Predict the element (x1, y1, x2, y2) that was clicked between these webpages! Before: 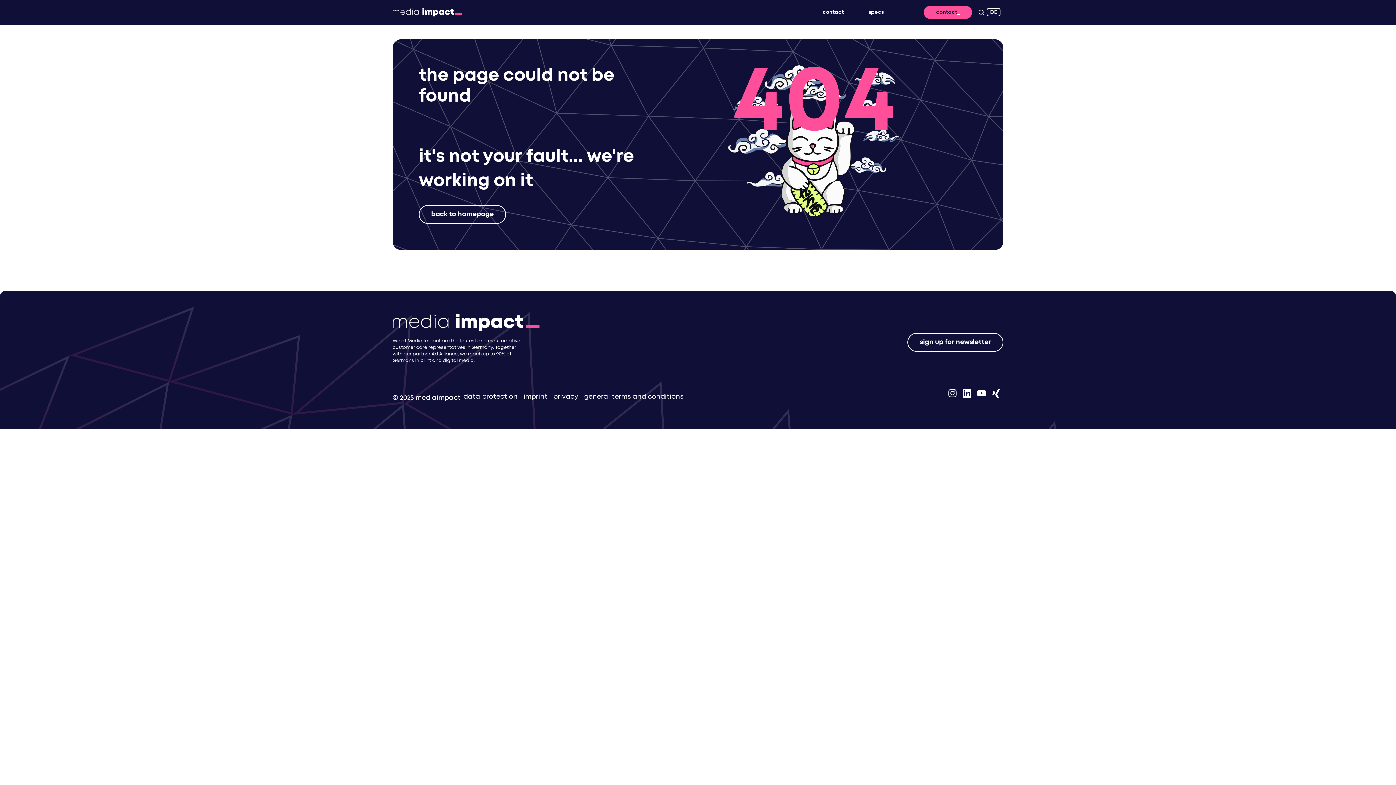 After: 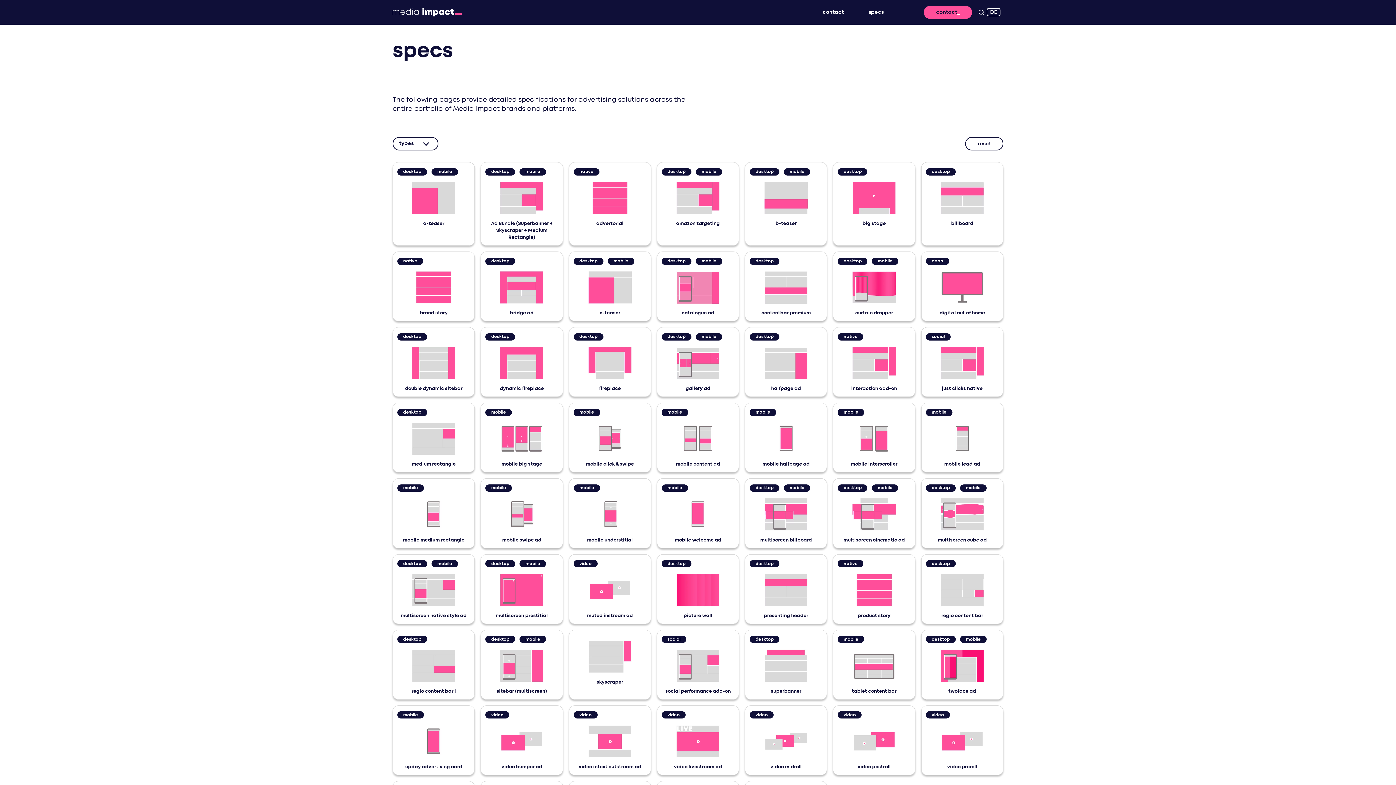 Action: bbox: (856, 5, 896, 18) label: specs